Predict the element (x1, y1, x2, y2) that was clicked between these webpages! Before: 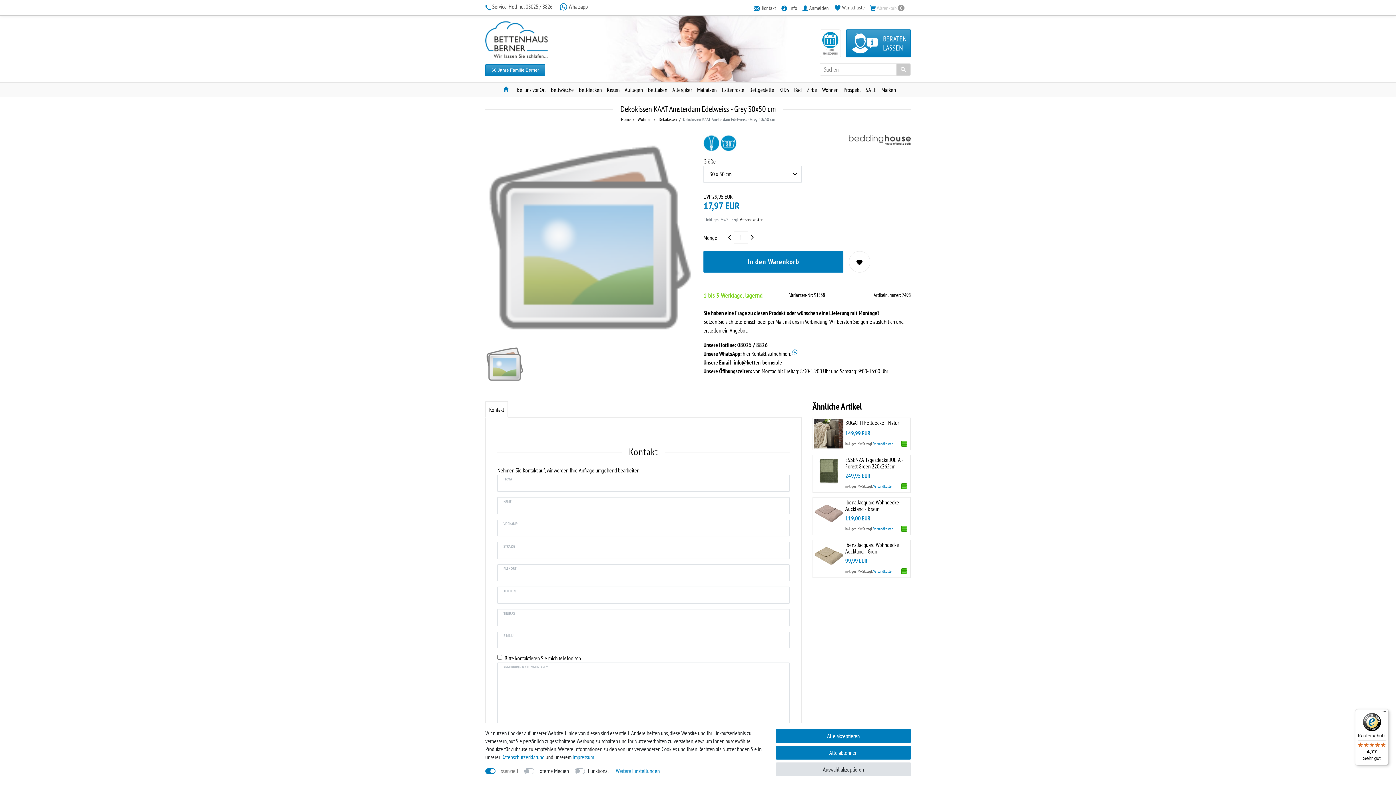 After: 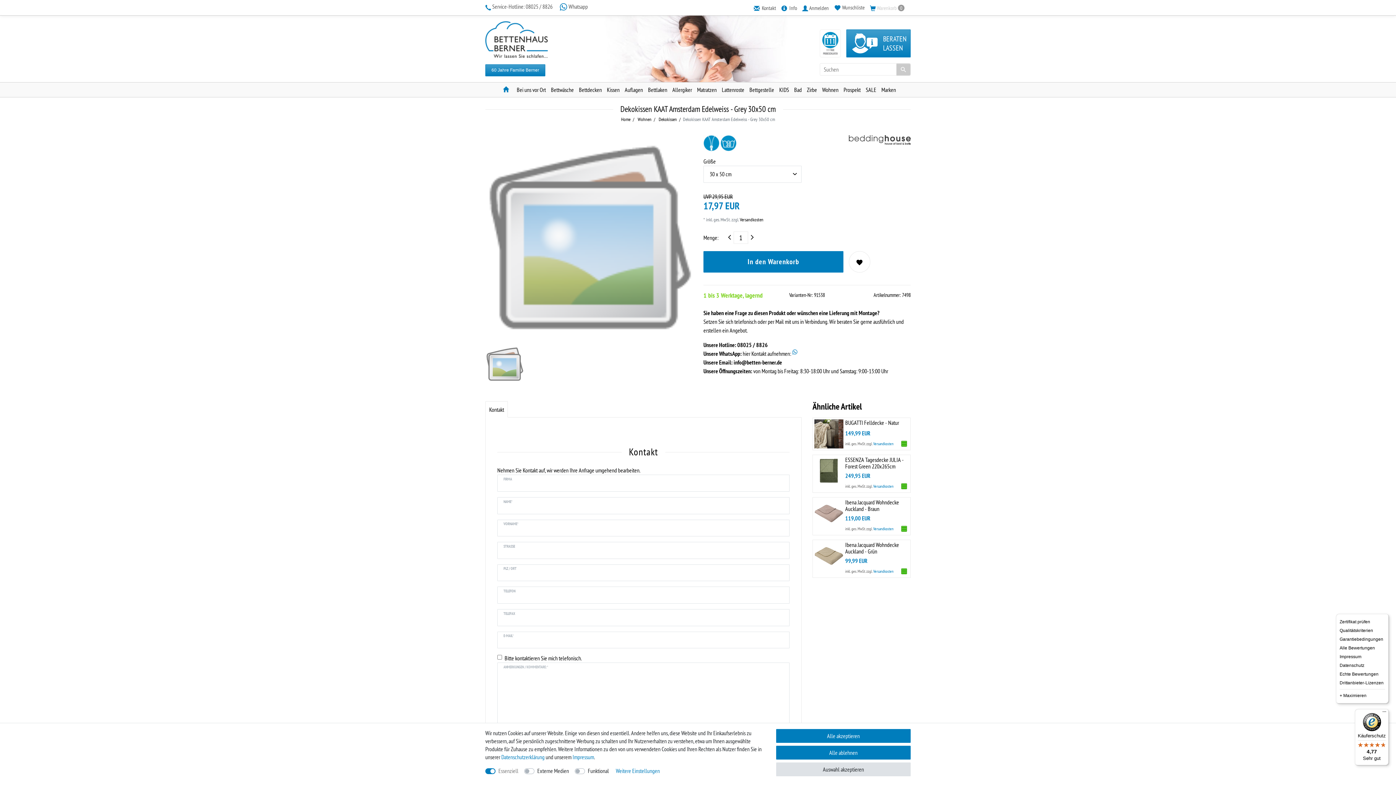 Action: label: Menü bbox: (1380, 709, 1389, 718)